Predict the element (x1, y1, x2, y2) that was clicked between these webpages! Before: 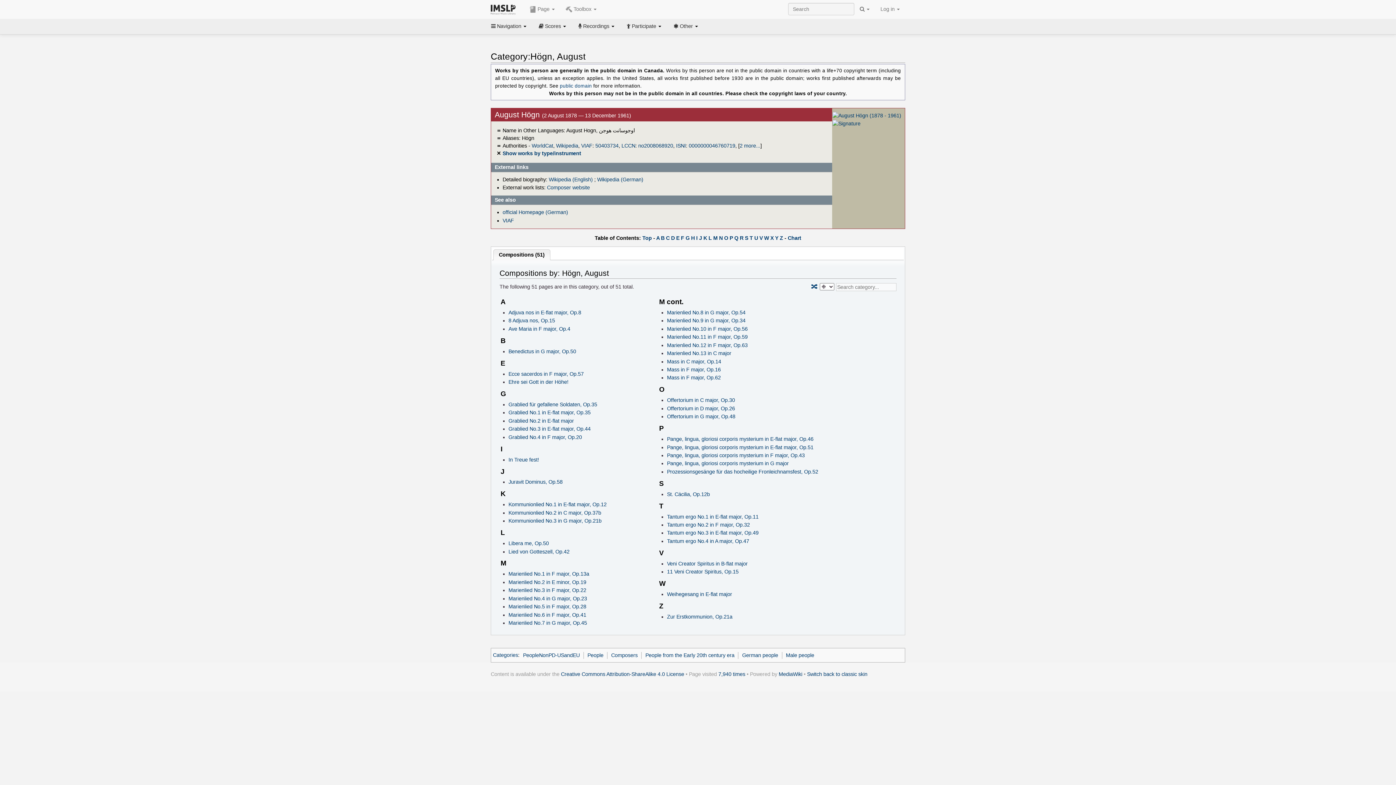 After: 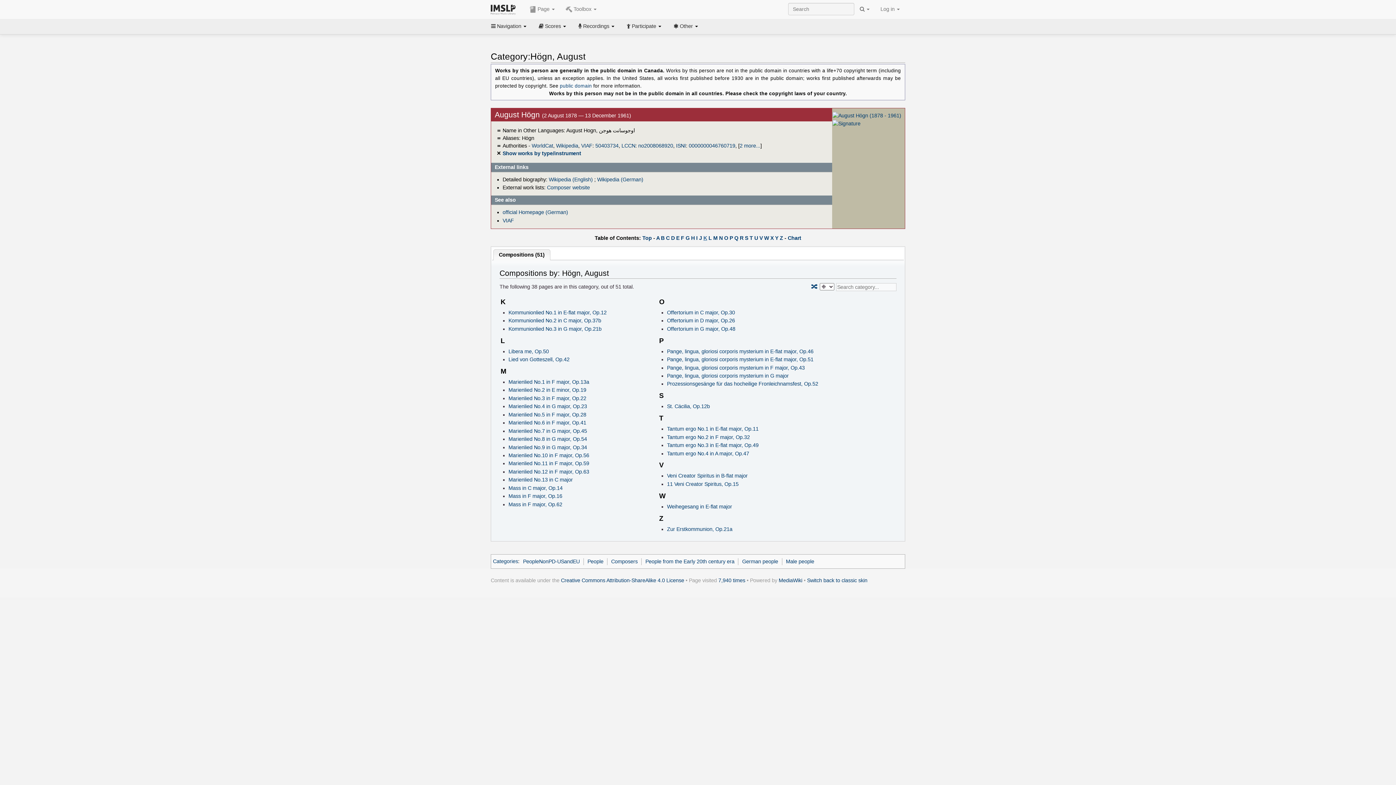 Action: label: K bbox: (703, 235, 707, 240)